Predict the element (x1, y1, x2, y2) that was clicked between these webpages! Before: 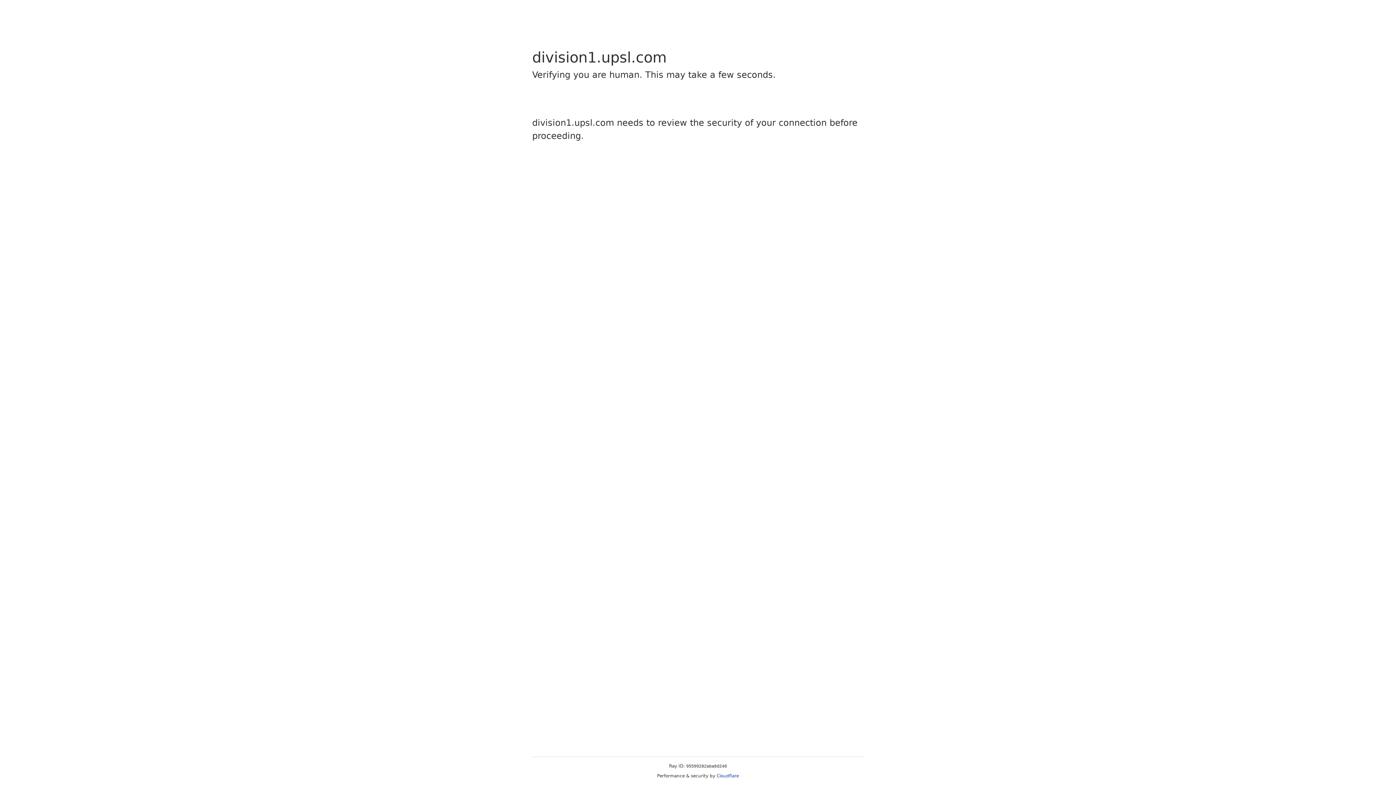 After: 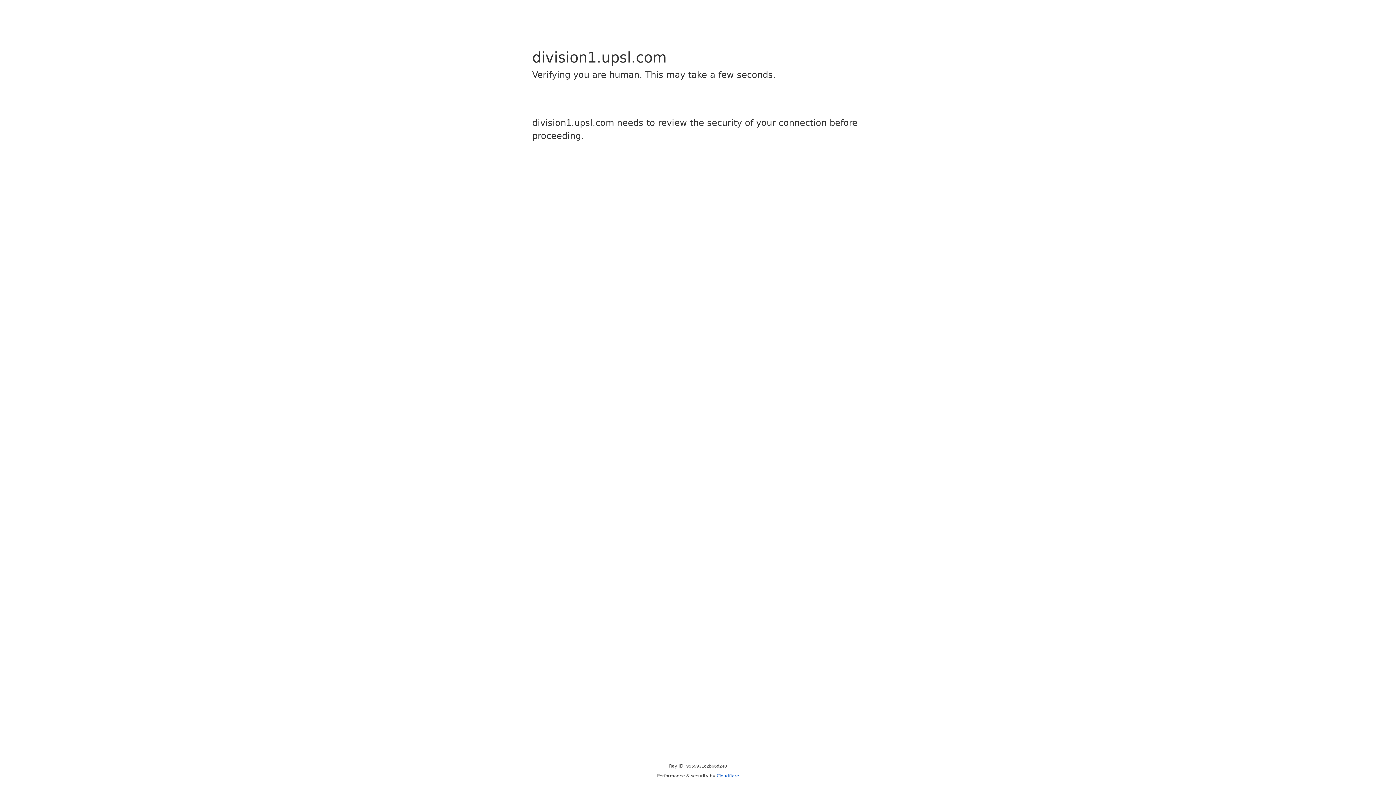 Action: bbox: (716, 773, 739, 778) label: Cloudflare